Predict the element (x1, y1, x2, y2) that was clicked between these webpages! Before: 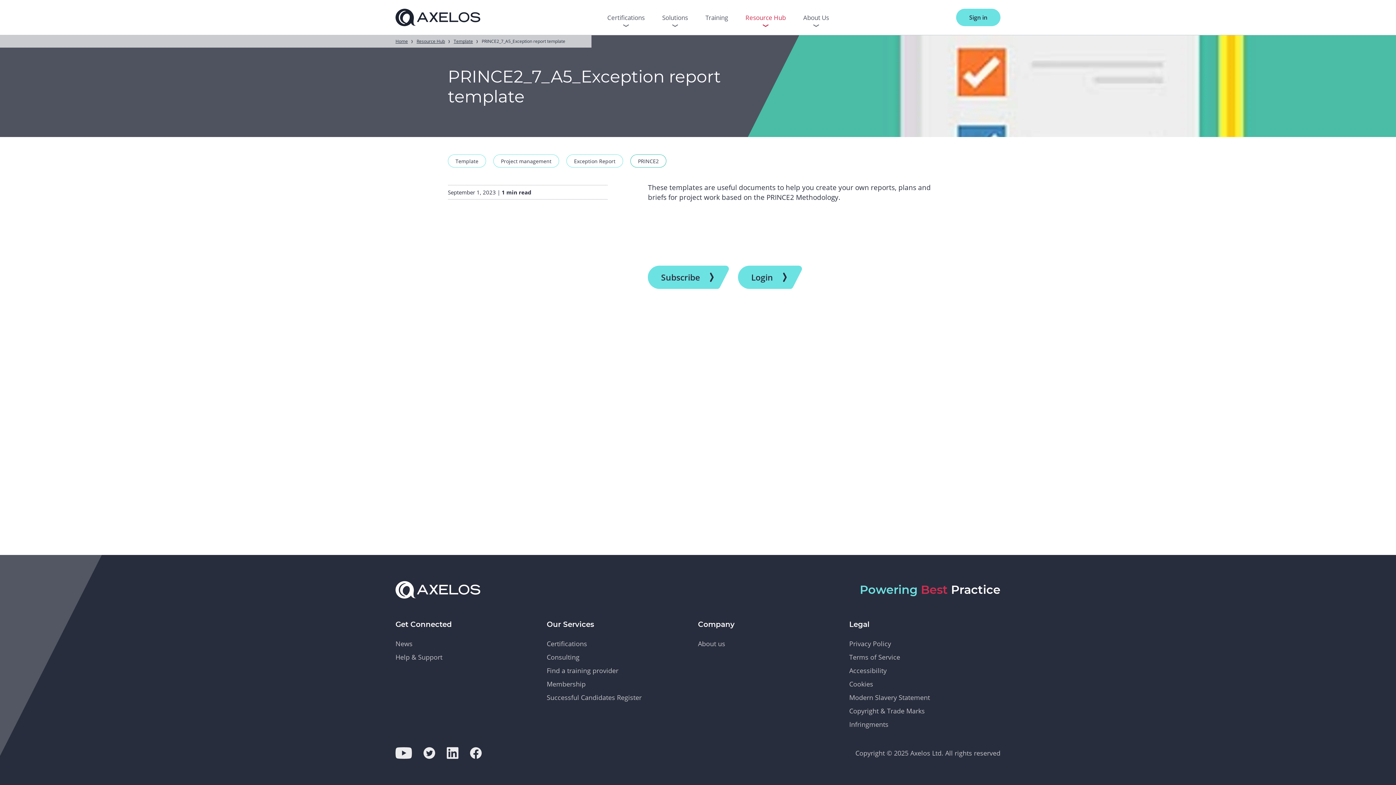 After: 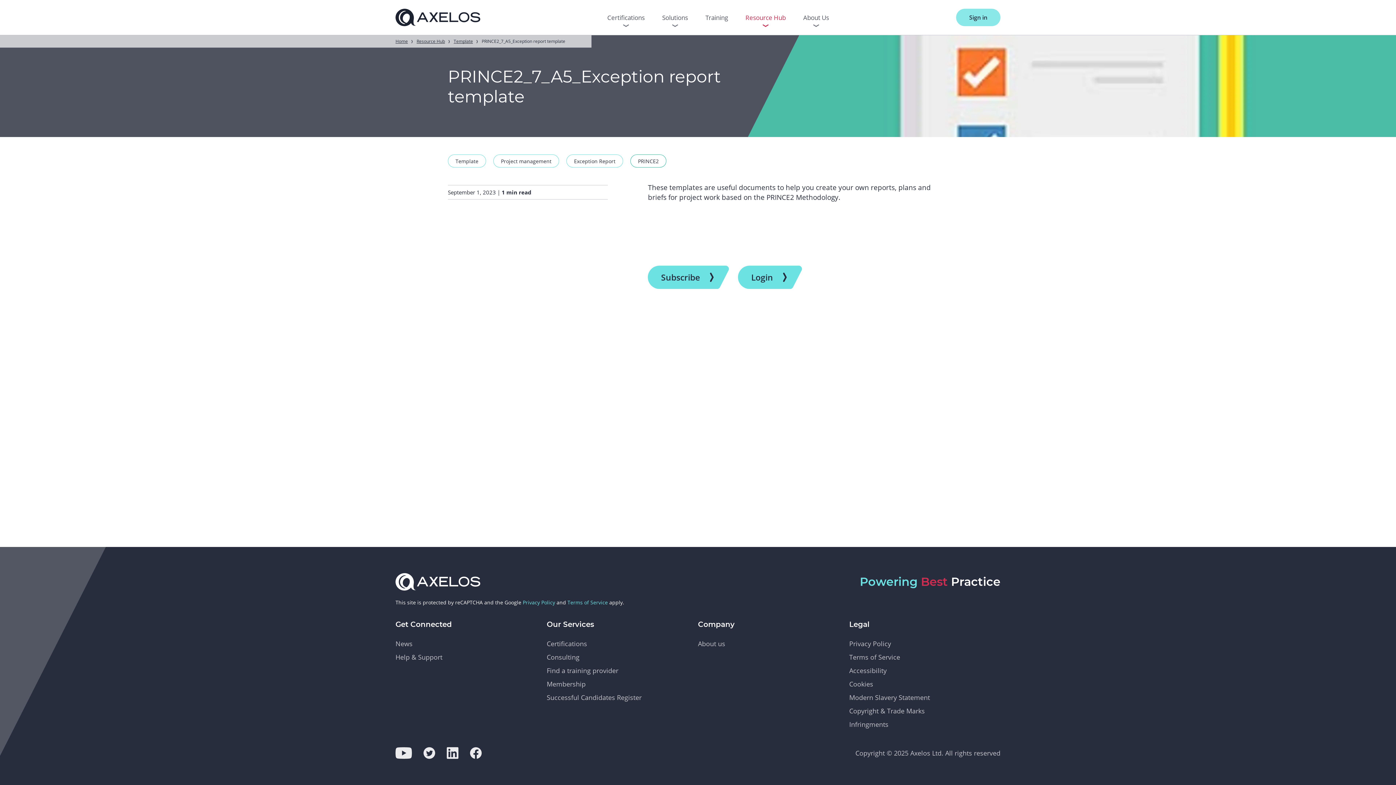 Action: label: Sign in bbox: (956, 8, 1000, 26)